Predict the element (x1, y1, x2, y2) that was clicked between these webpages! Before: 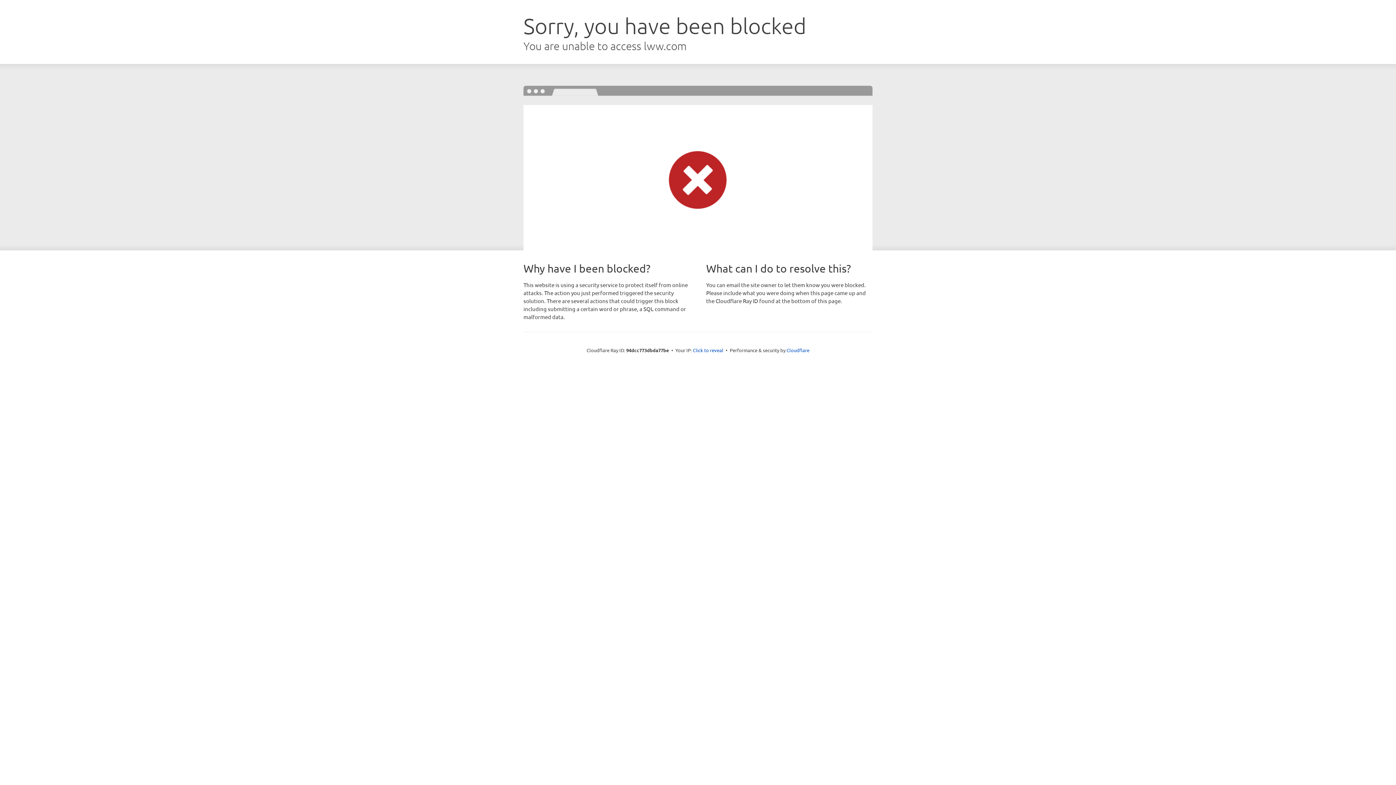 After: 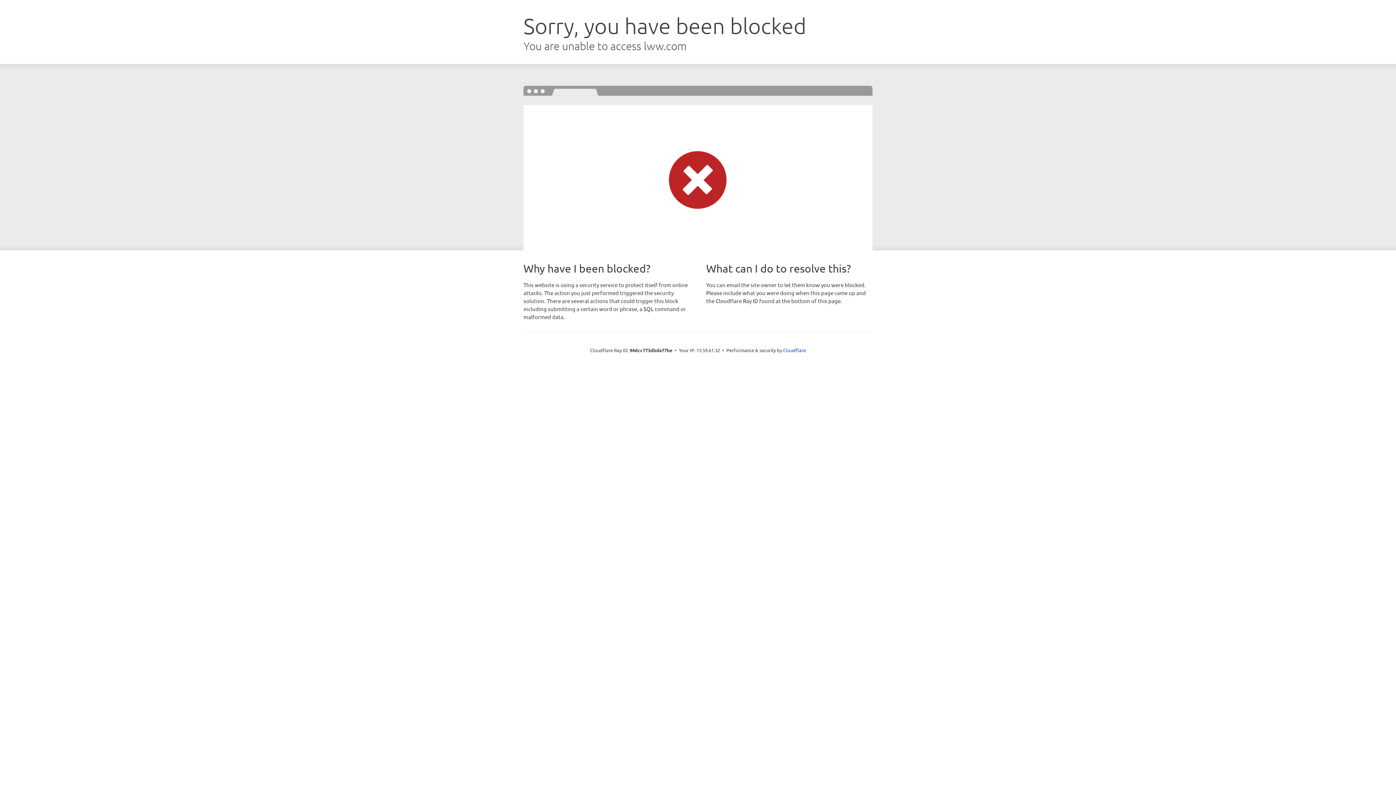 Action: bbox: (693, 346, 723, 353) label: Click to reveal